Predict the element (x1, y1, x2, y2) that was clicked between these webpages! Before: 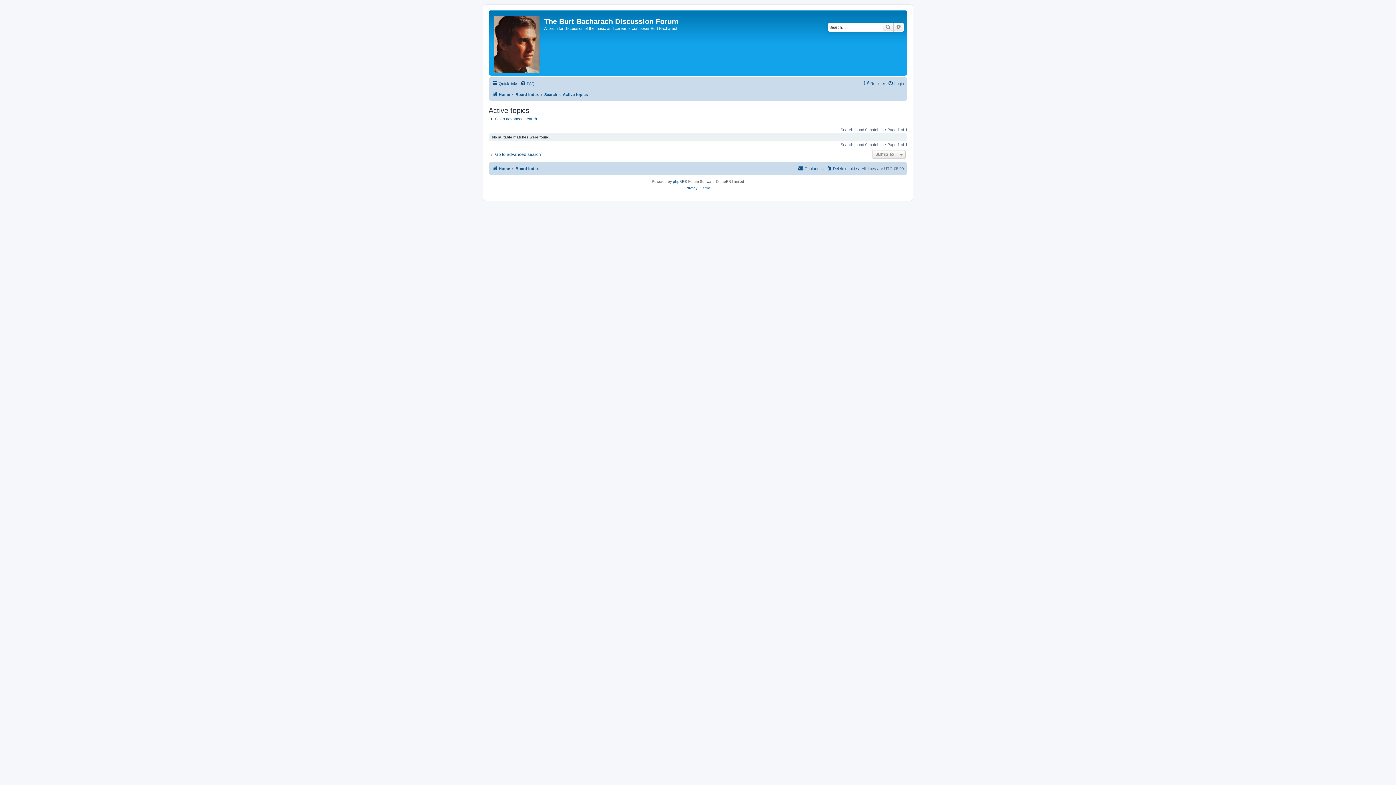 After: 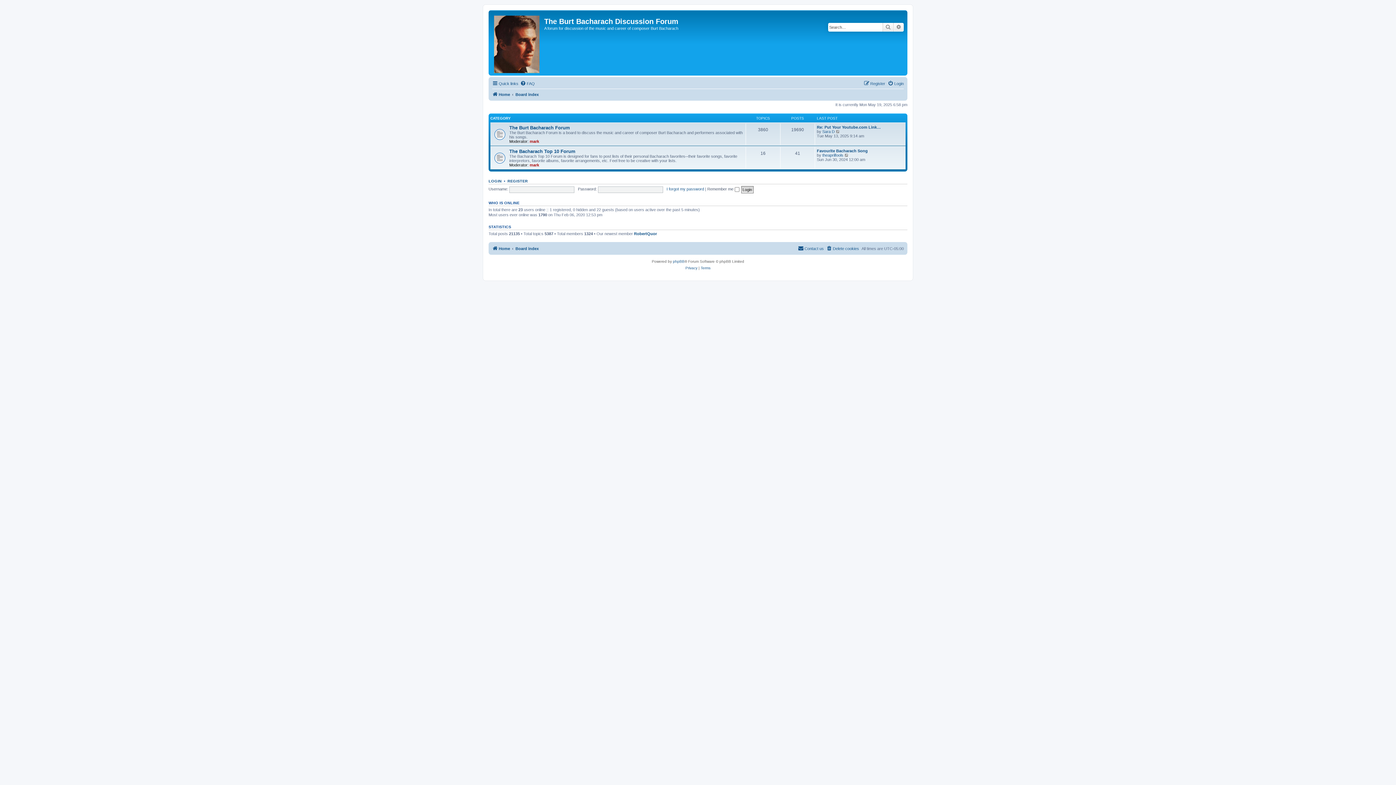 Action: label: Board index bbox: (515, 90, 538, 98)